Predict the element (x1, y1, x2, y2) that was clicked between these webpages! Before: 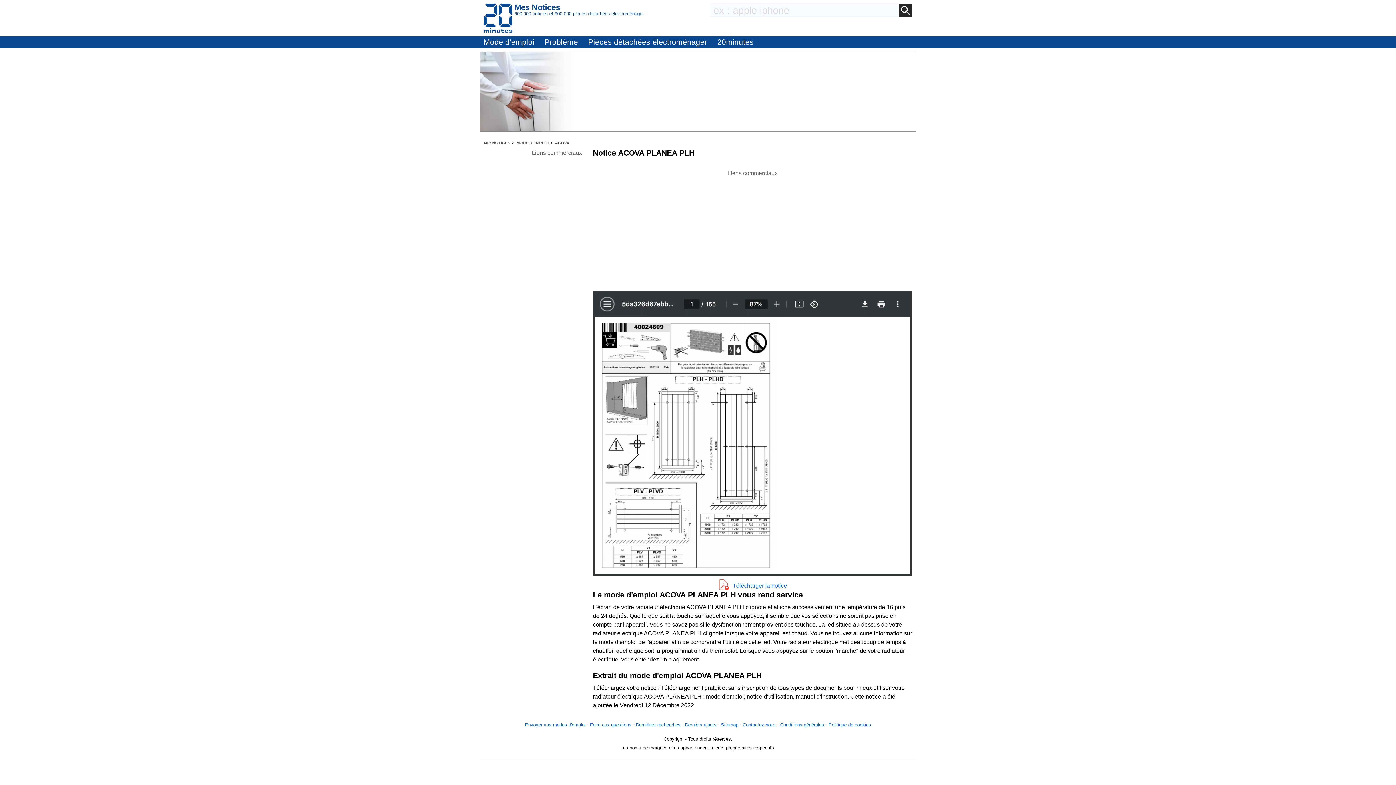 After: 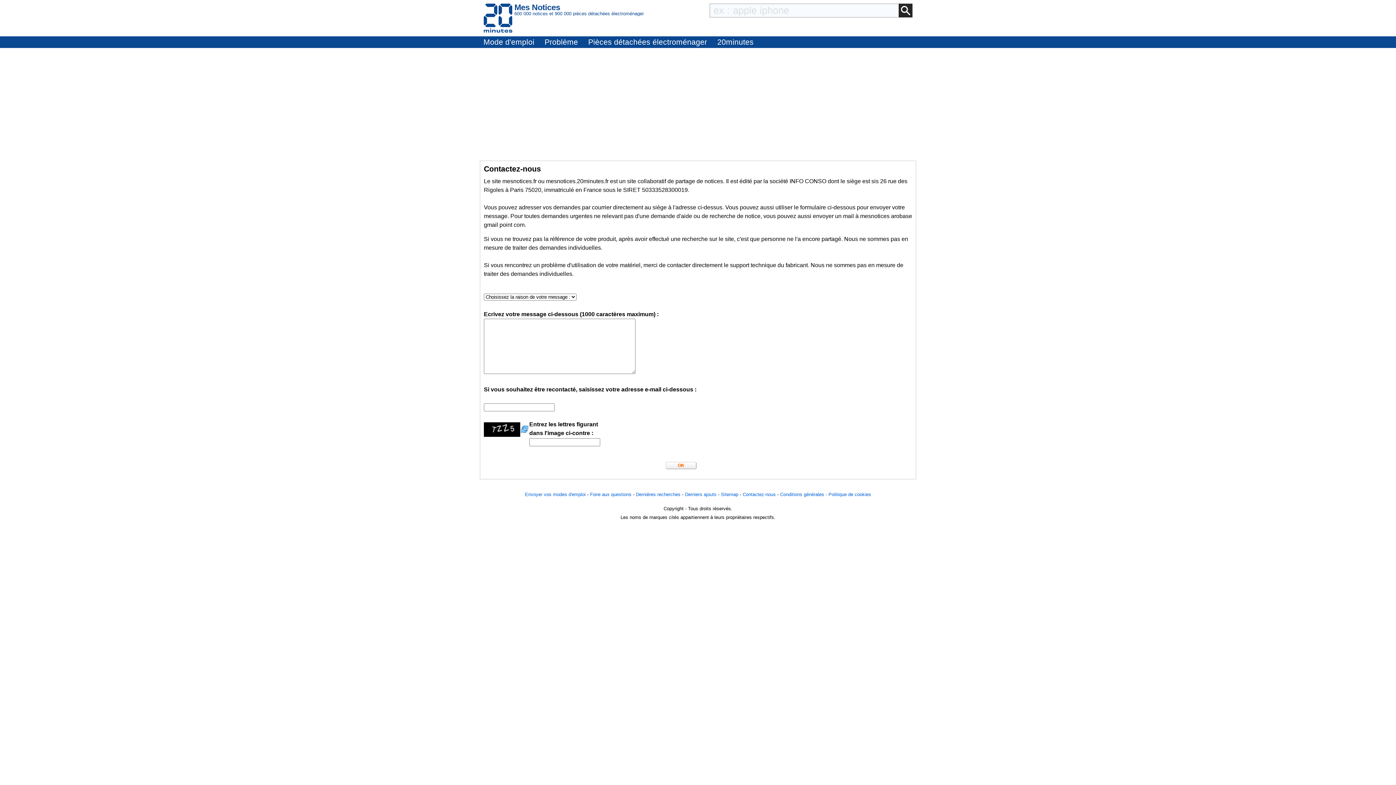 Action: label: Contactez-nous bbox: (742, 722, 776, 728)